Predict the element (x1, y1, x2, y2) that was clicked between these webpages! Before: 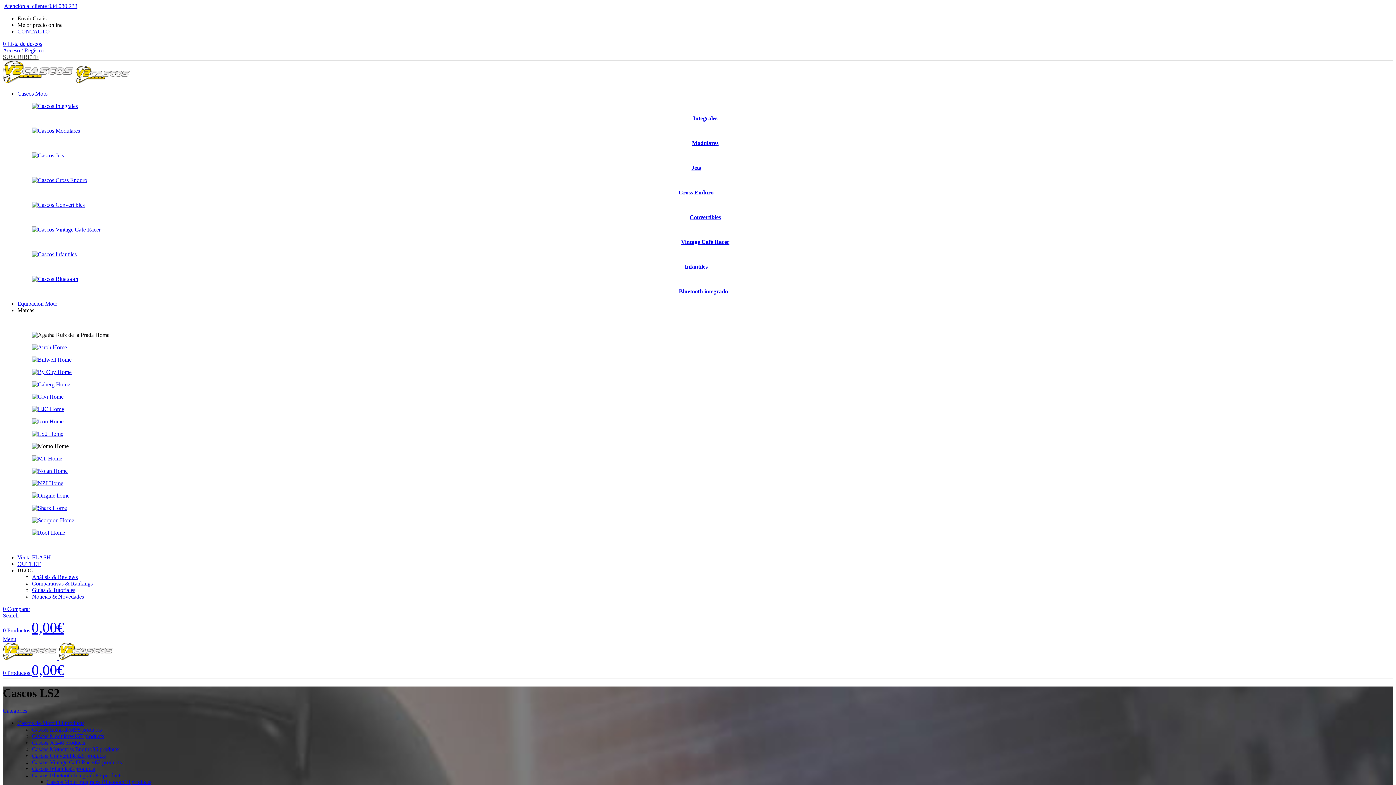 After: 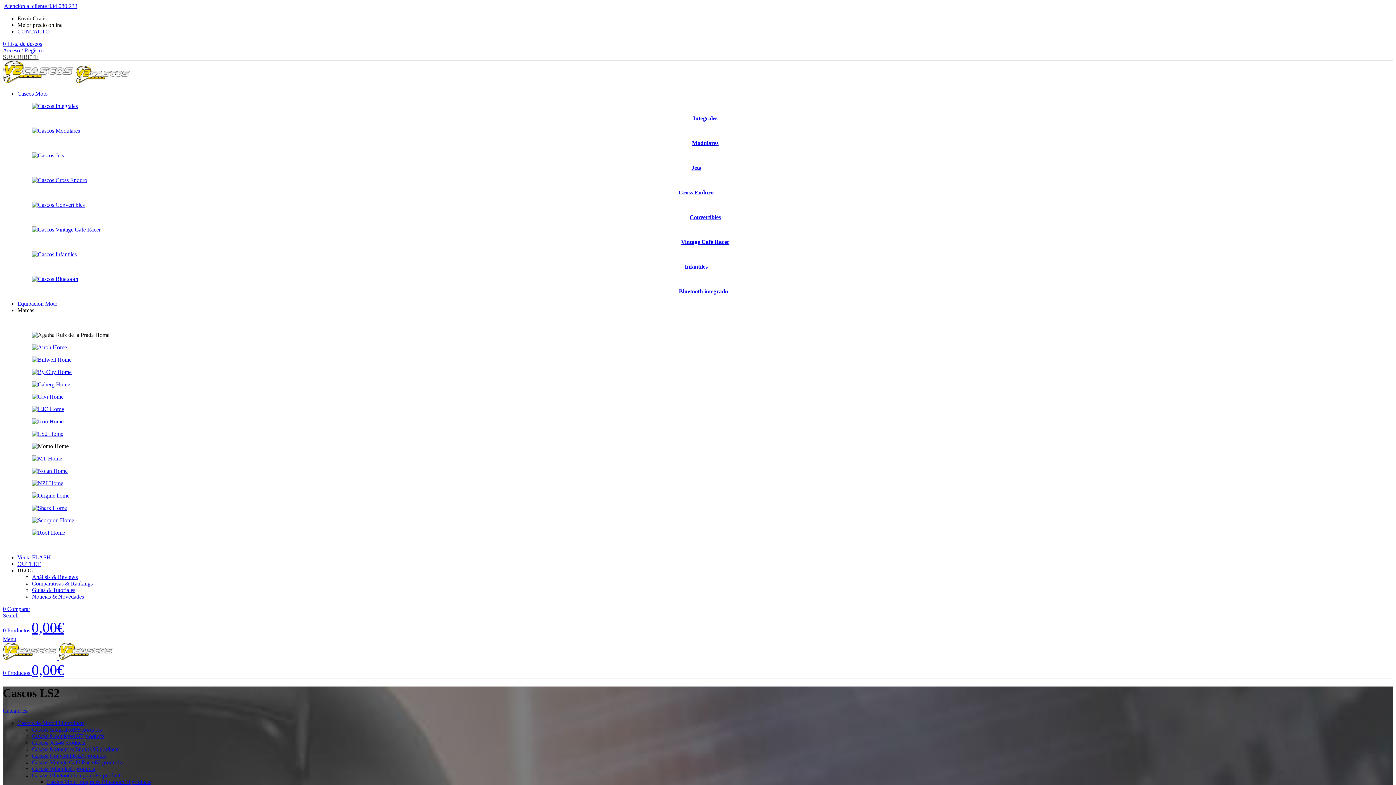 Action: label: Marcas bbox: (17, 307, 34, 313)